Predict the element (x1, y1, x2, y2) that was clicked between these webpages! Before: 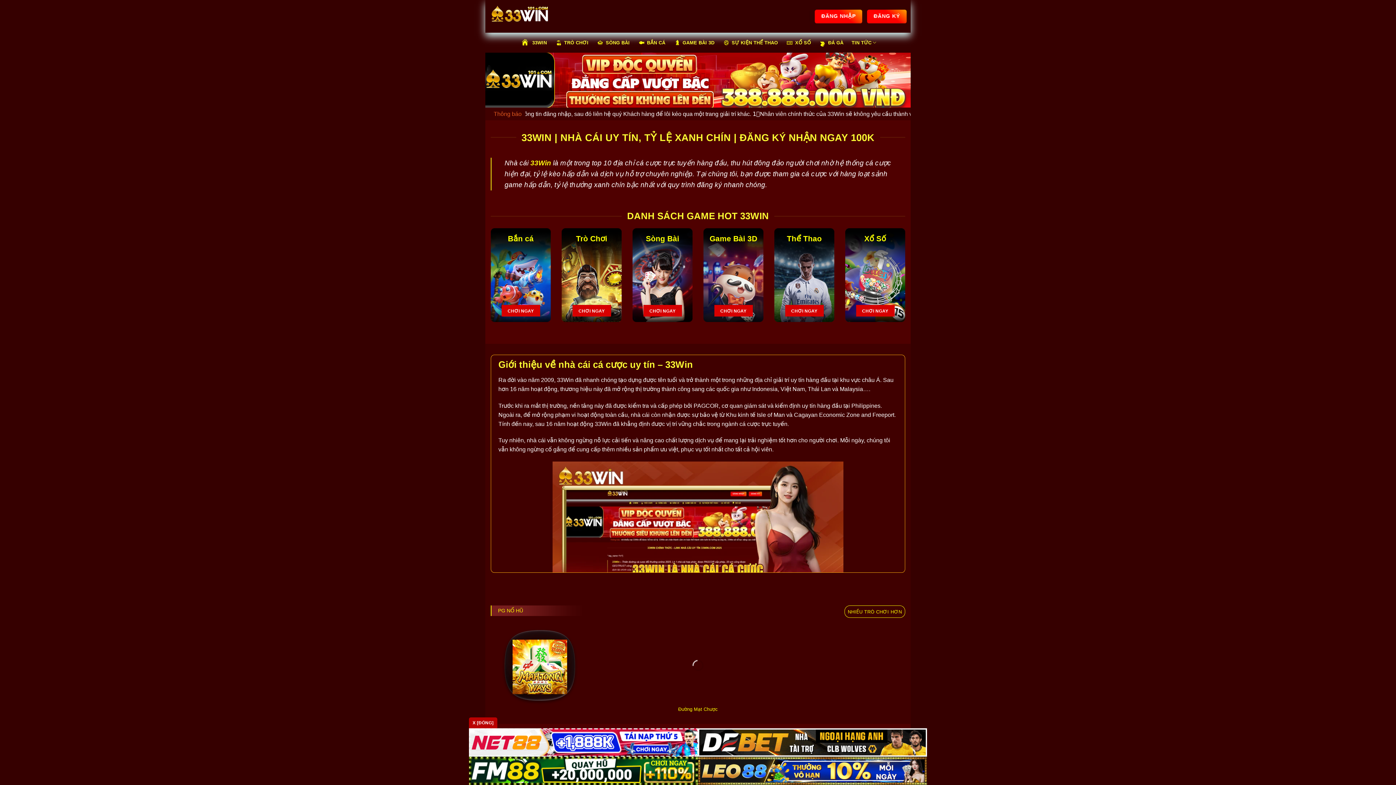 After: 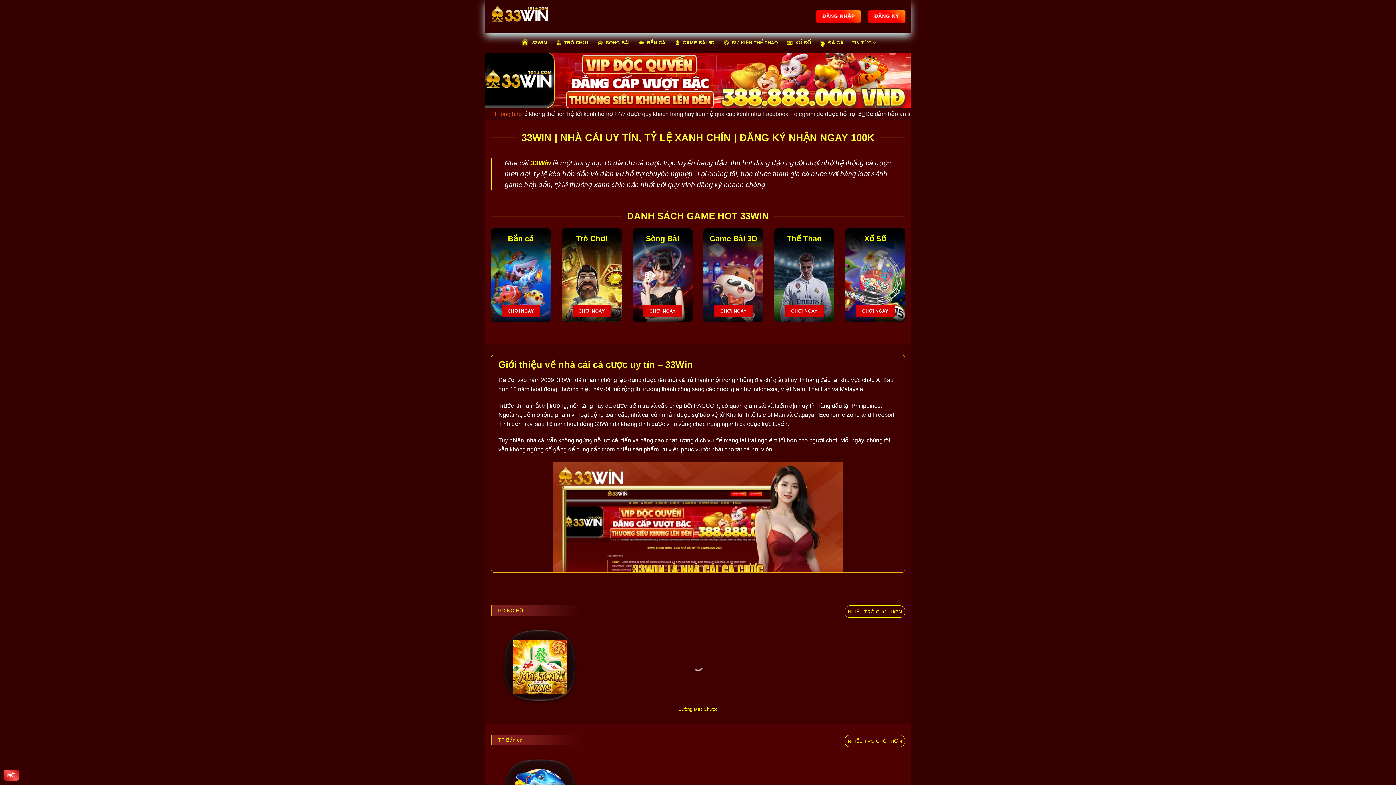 Action: label: X [ĐÓNG] bbox: (469, 717, 497, 728)